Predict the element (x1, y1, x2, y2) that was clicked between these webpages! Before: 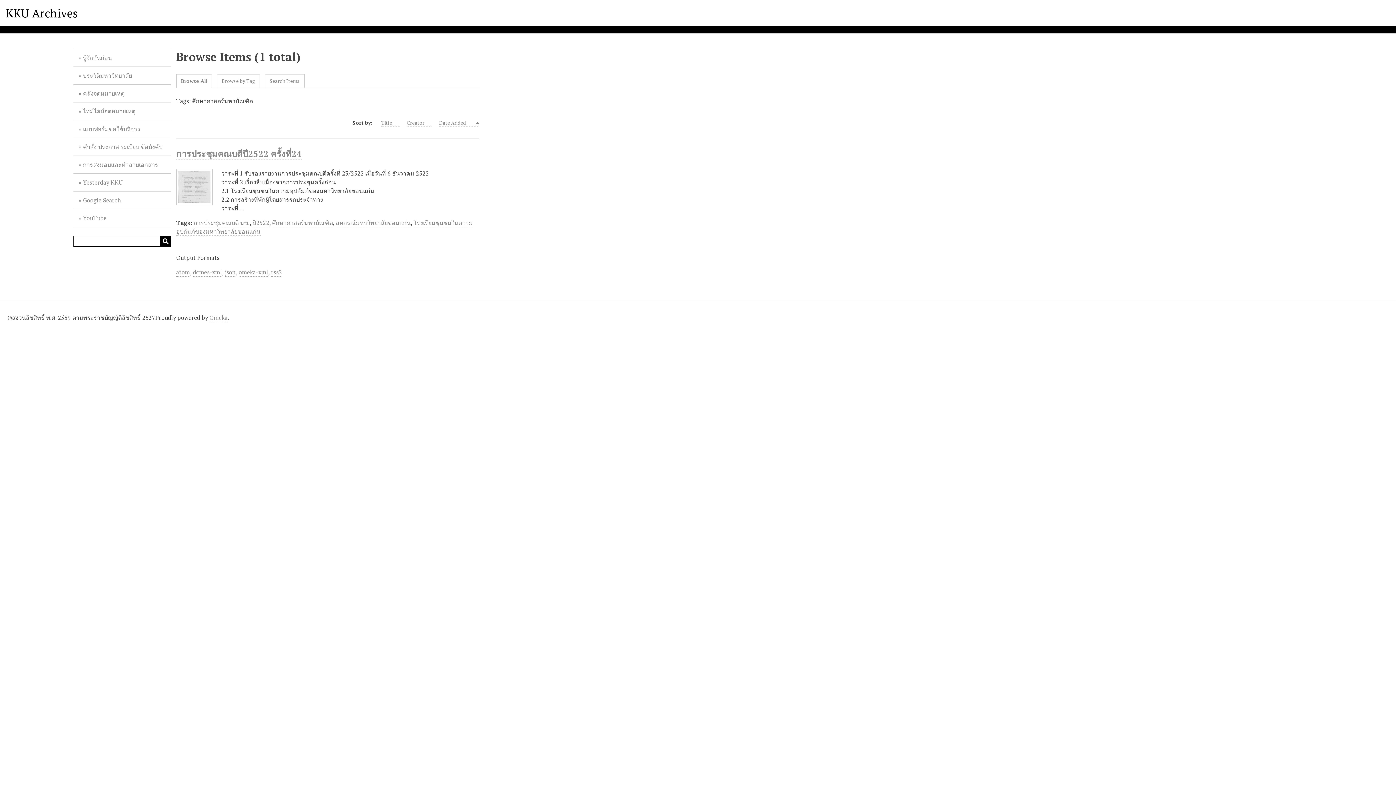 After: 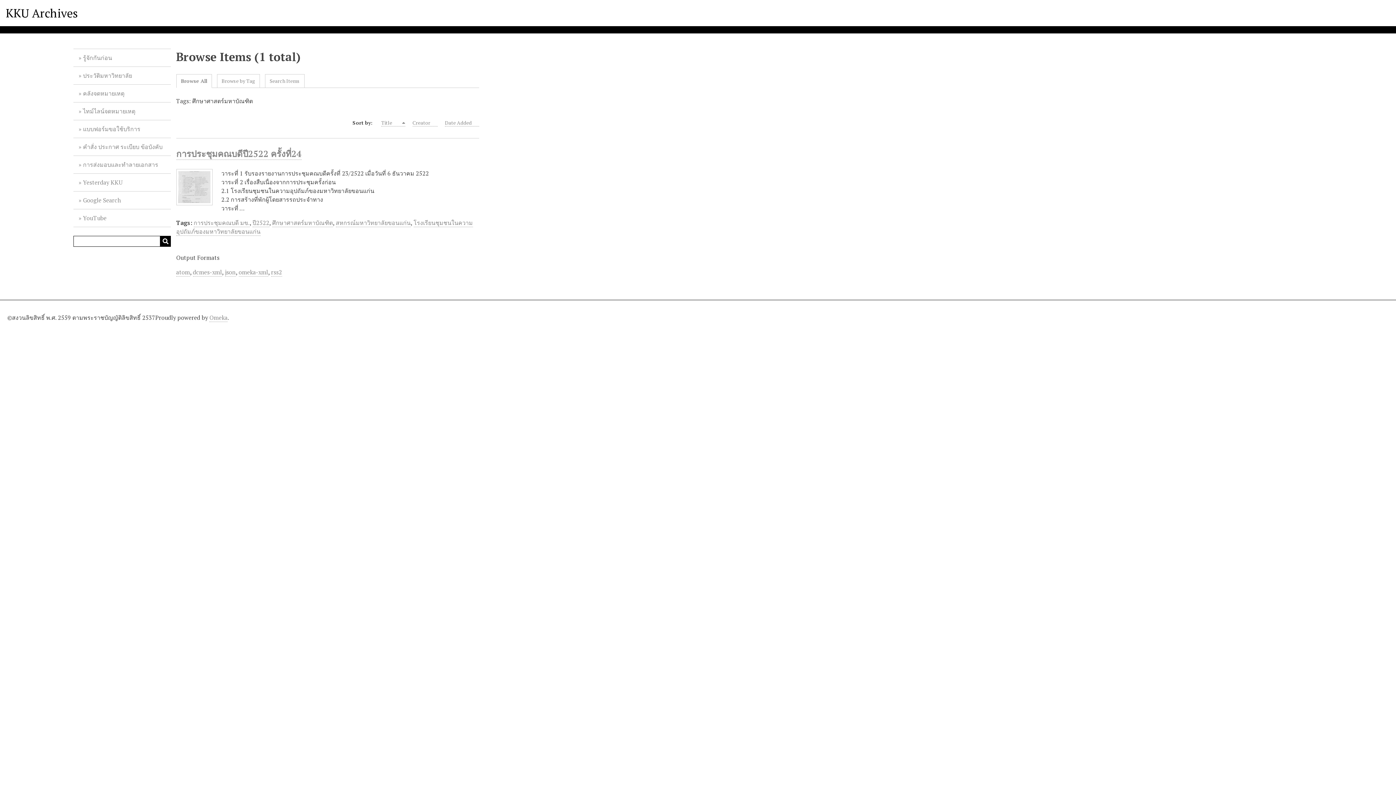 Action: bbox: (381, 119, 399, 126) label: Title